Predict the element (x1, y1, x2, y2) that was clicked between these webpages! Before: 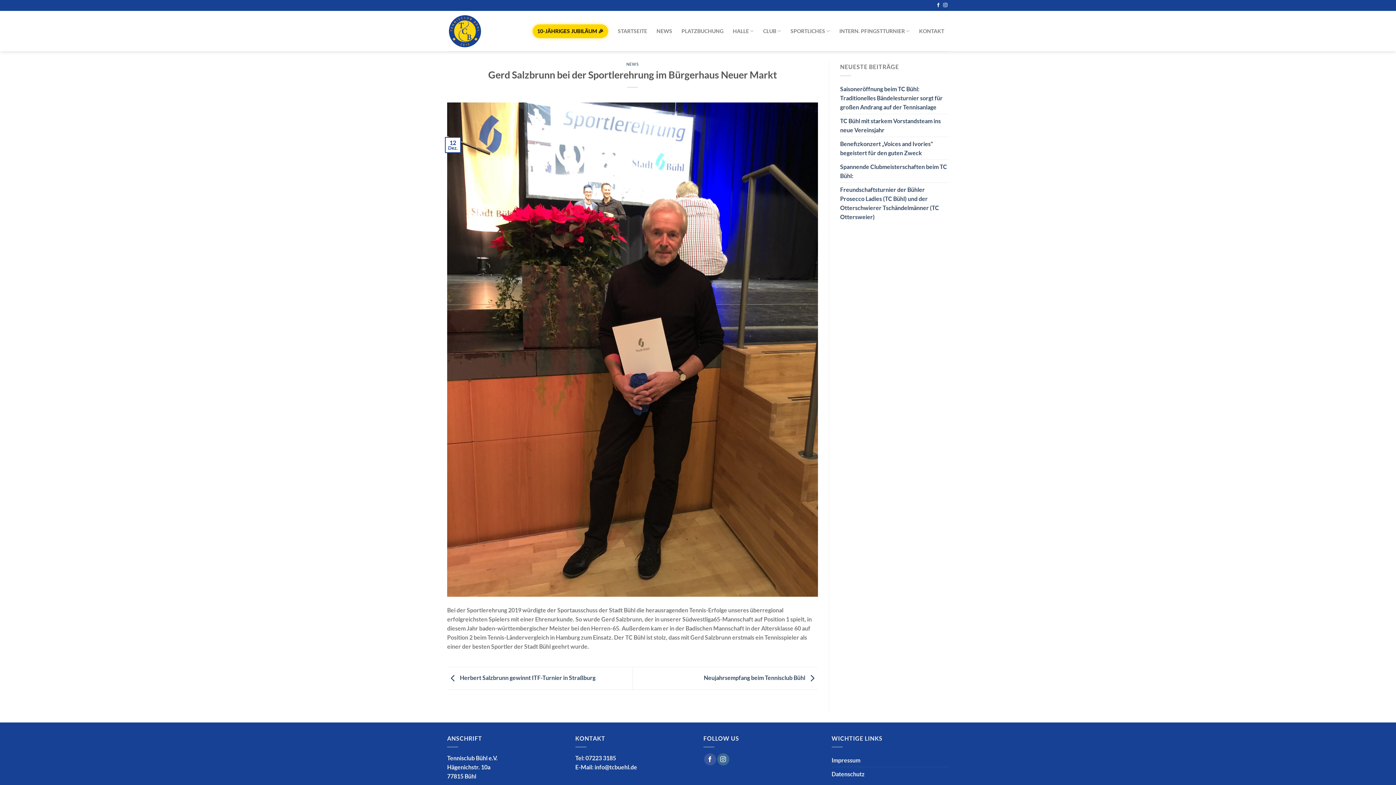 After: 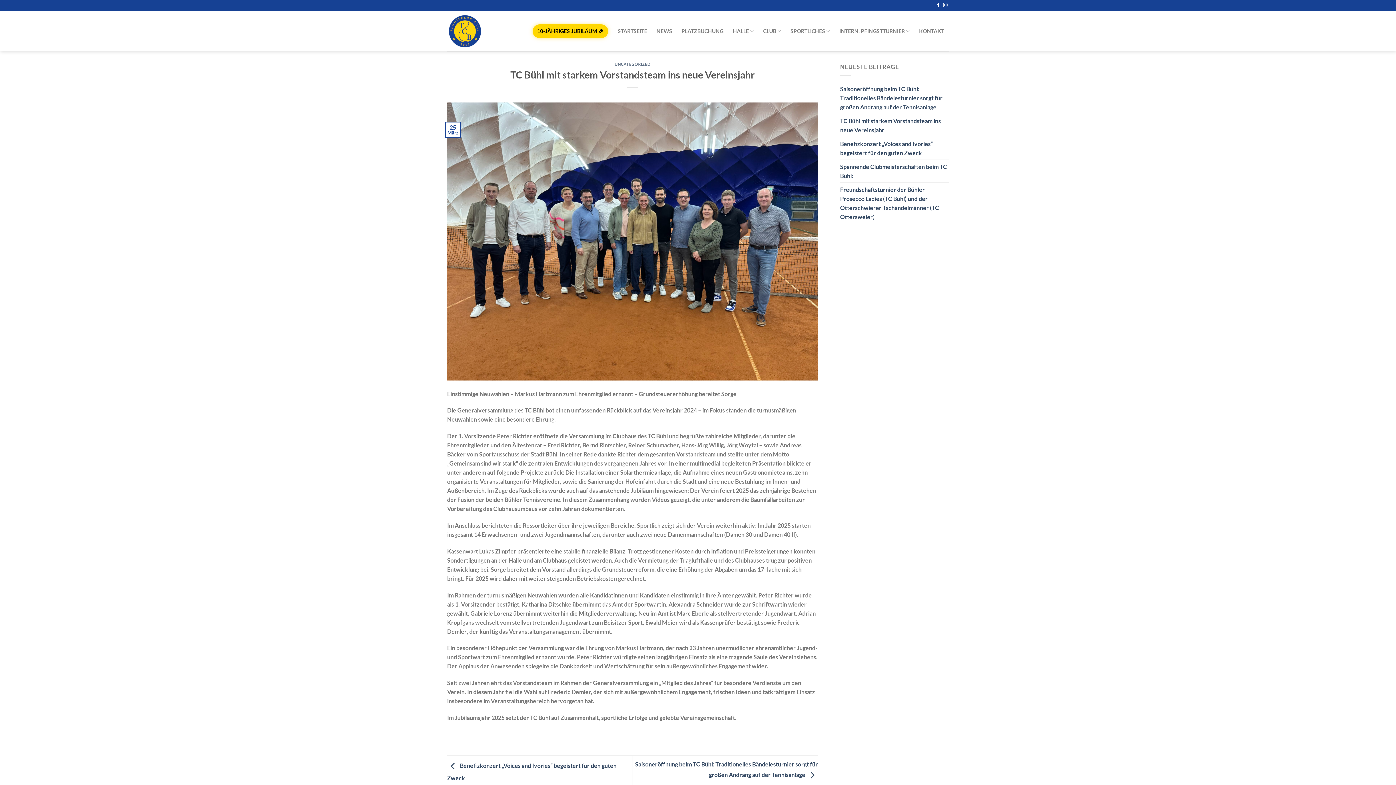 Action: bbox: (840, 114, 949, 136) label: TC Bühl mit starkem Vorstandsteam ins neue Vereinsjahr